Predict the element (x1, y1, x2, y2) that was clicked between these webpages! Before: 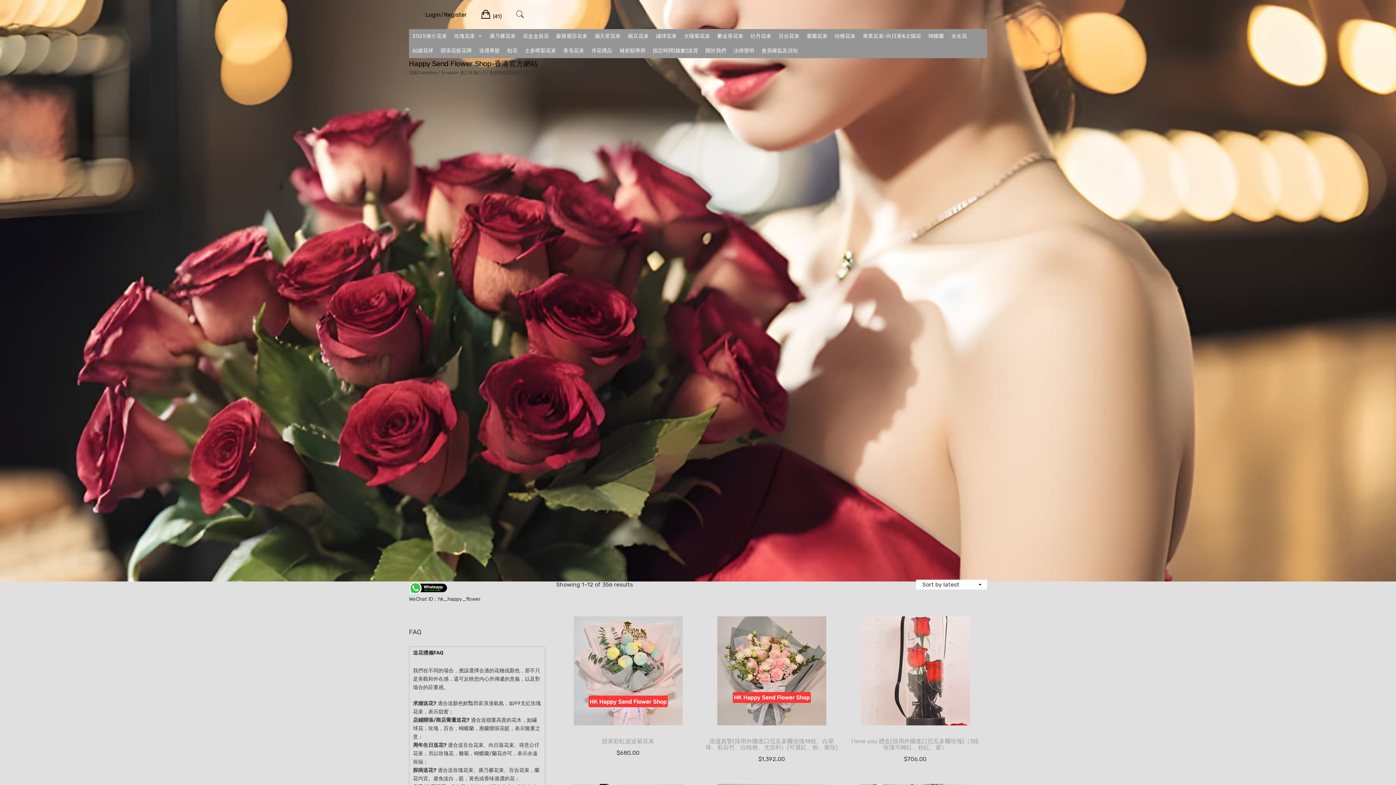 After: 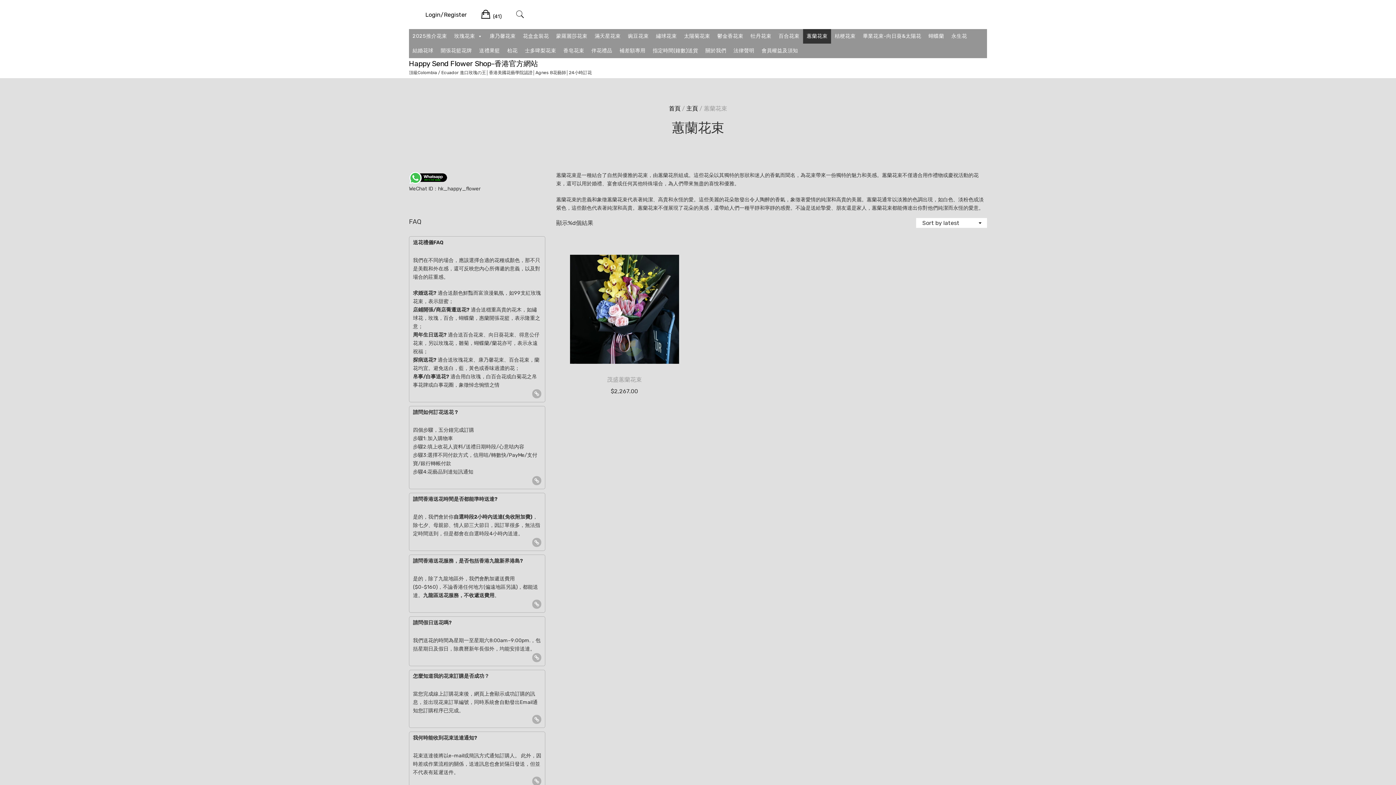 Action: label: 蕙蘭花束 bbox: (803, 29, 831, 43)